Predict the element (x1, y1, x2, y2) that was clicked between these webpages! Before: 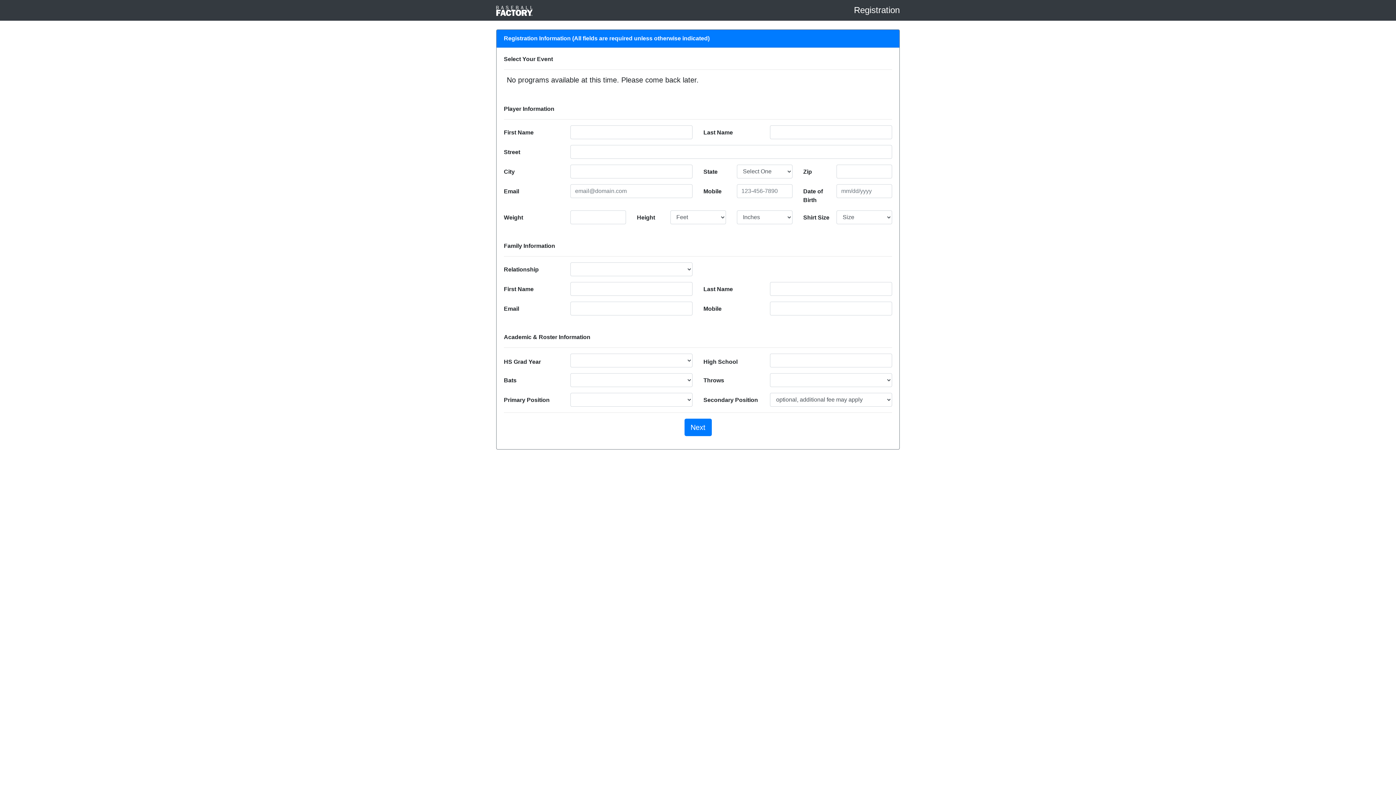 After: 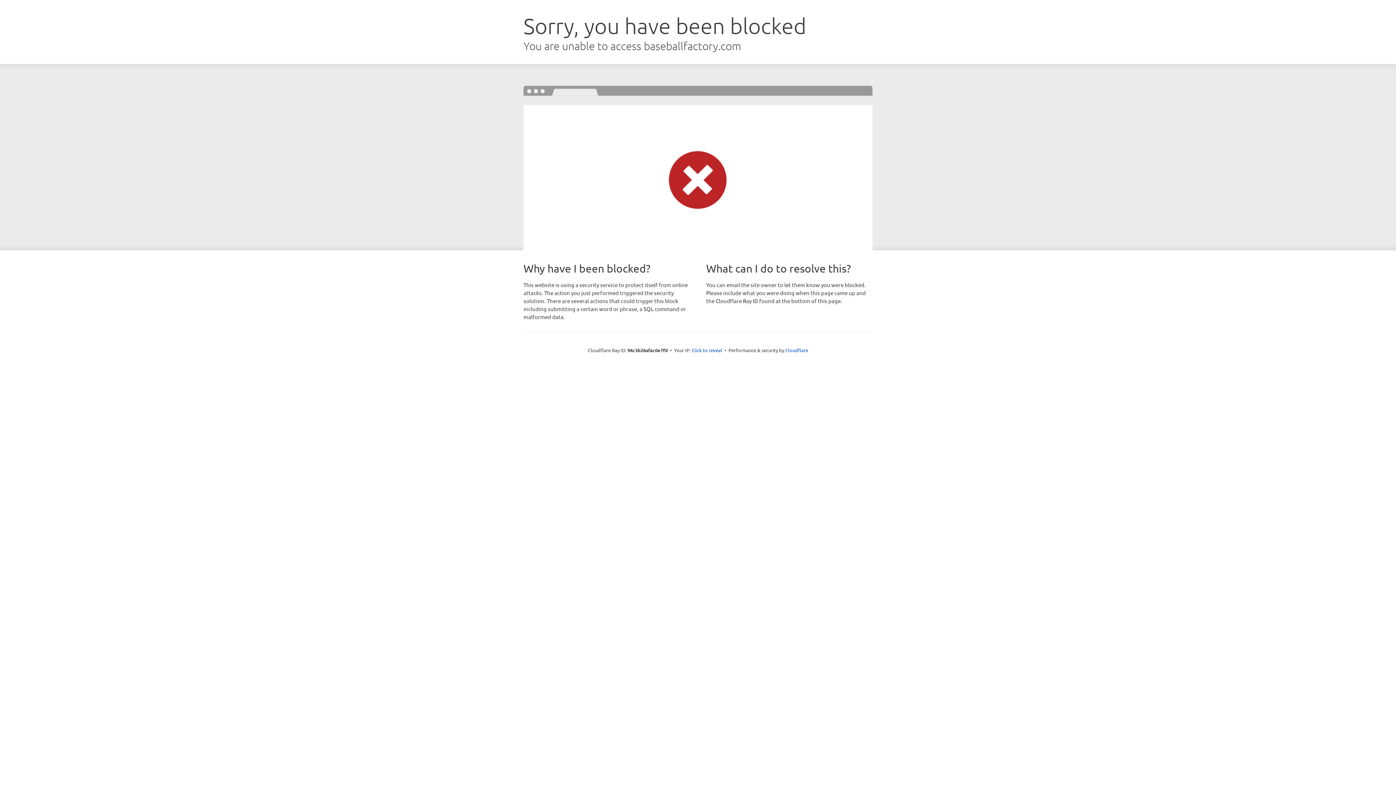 Action: bbox: (496, 2, 532, 17)